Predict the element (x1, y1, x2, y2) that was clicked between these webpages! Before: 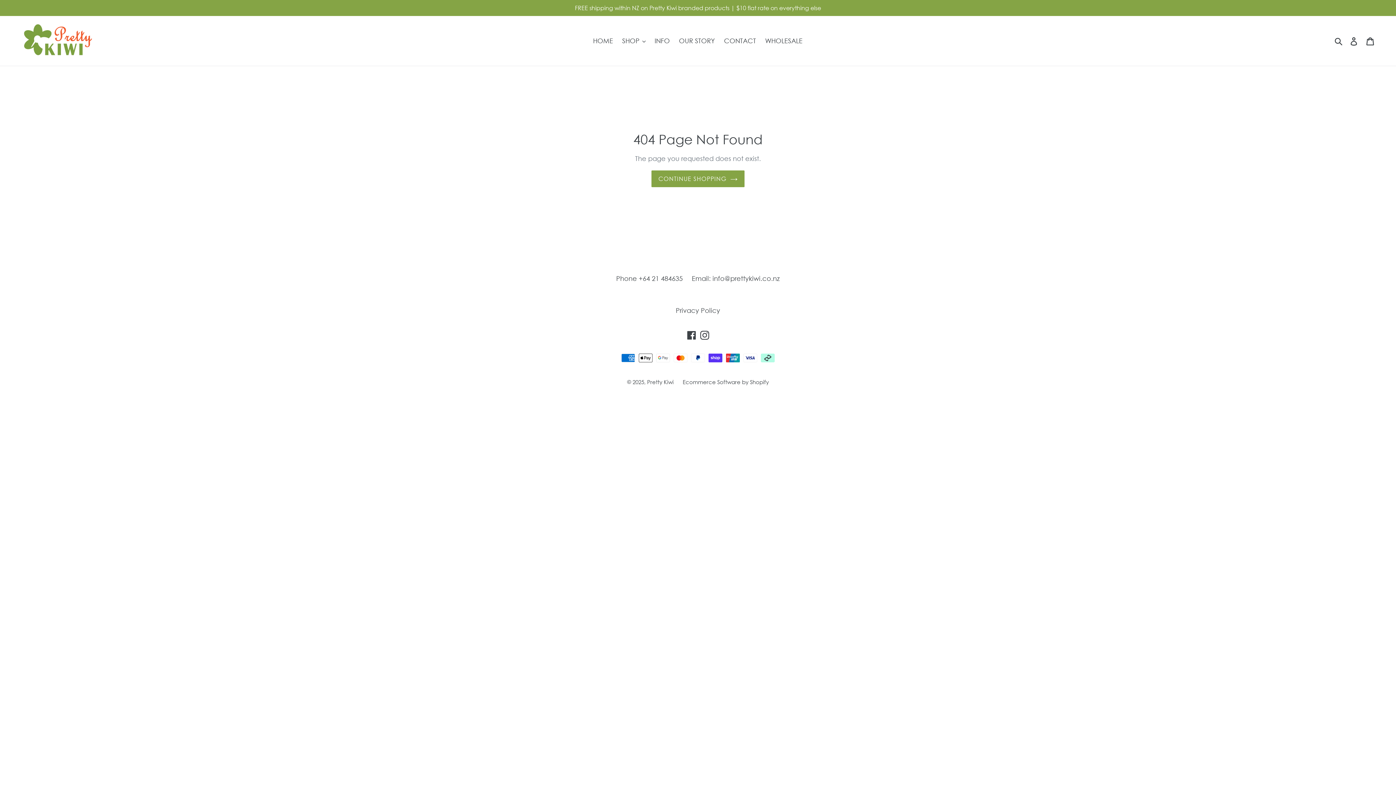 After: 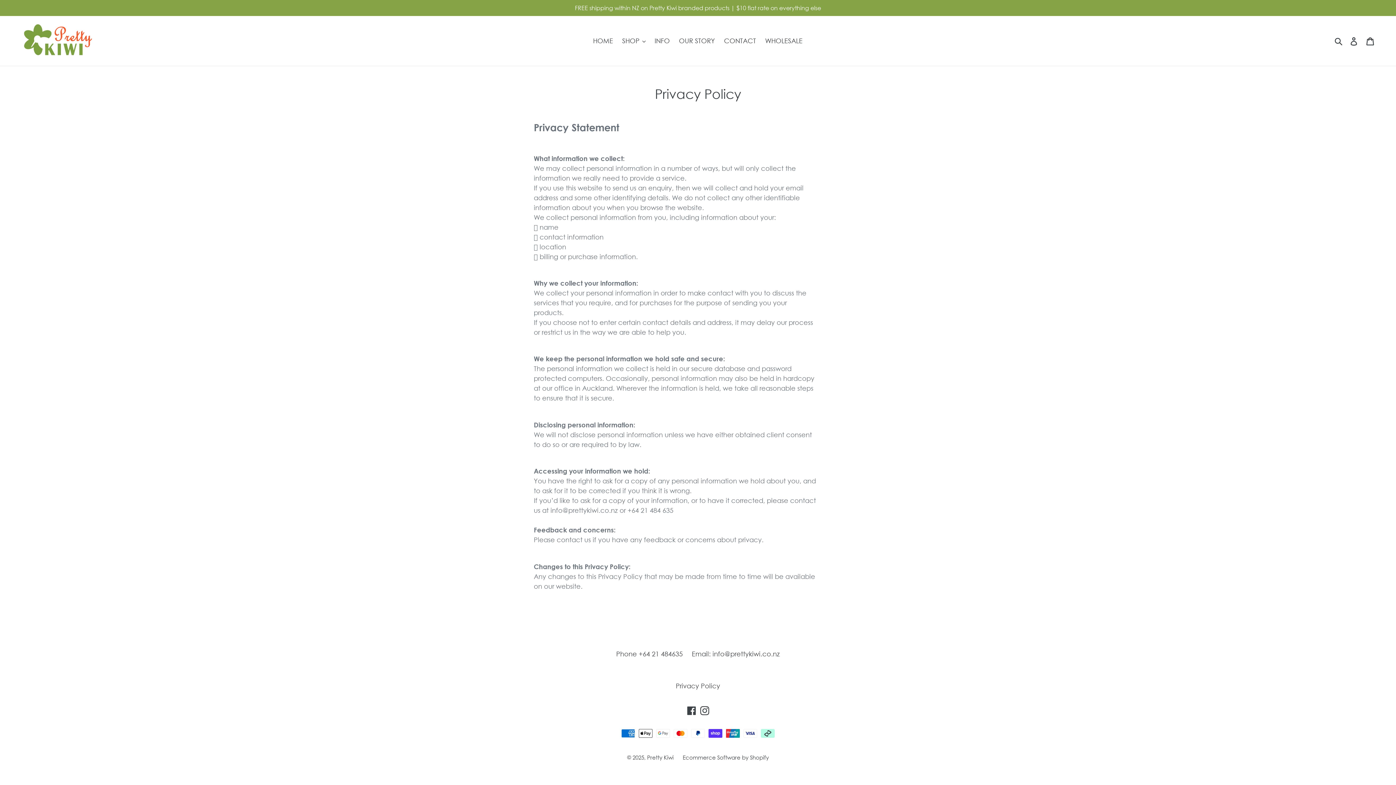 Action: bbox: (676, 306, 720, 314) label: Privacy Policy